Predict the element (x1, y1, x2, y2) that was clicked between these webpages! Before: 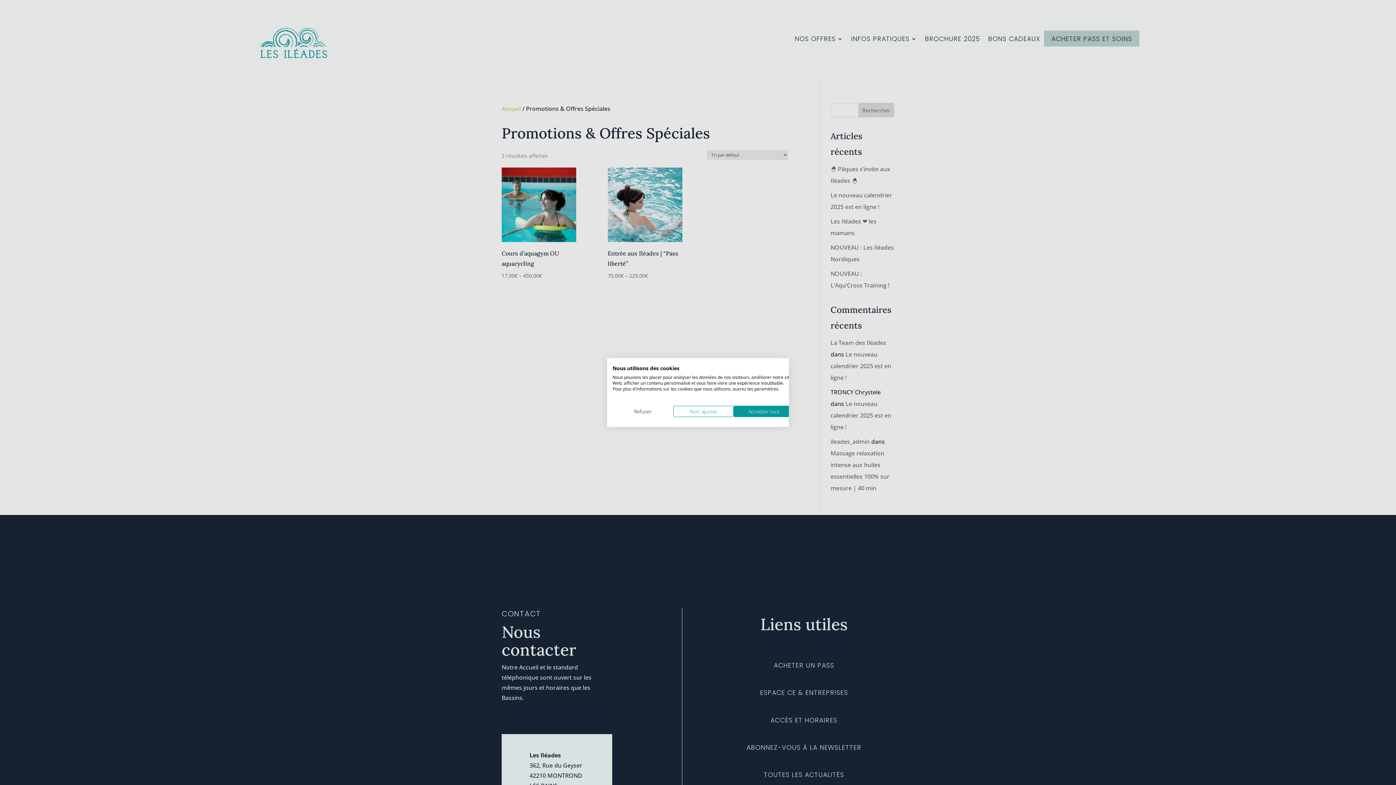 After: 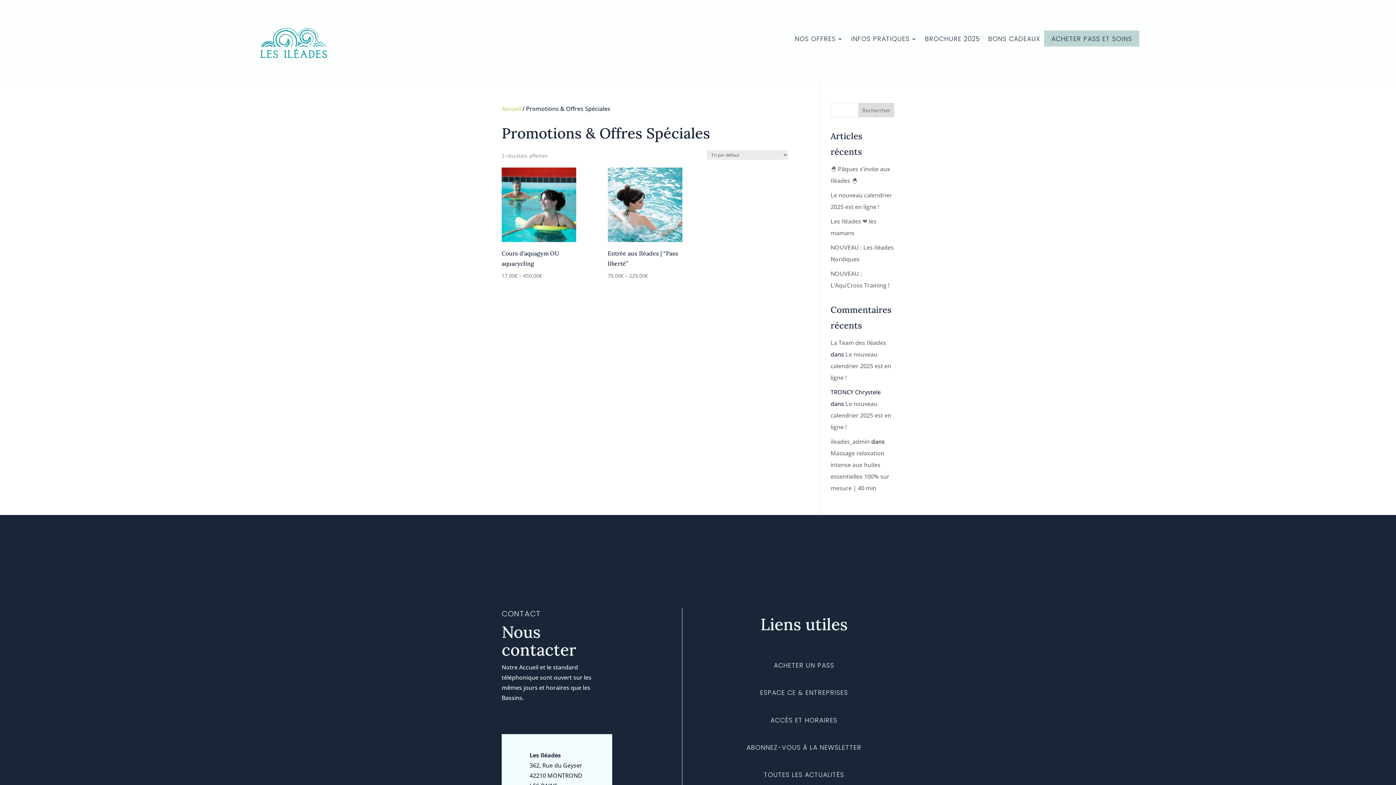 Action: bbox: (733, 406, 794, 417) label: Accepter tous les cookies